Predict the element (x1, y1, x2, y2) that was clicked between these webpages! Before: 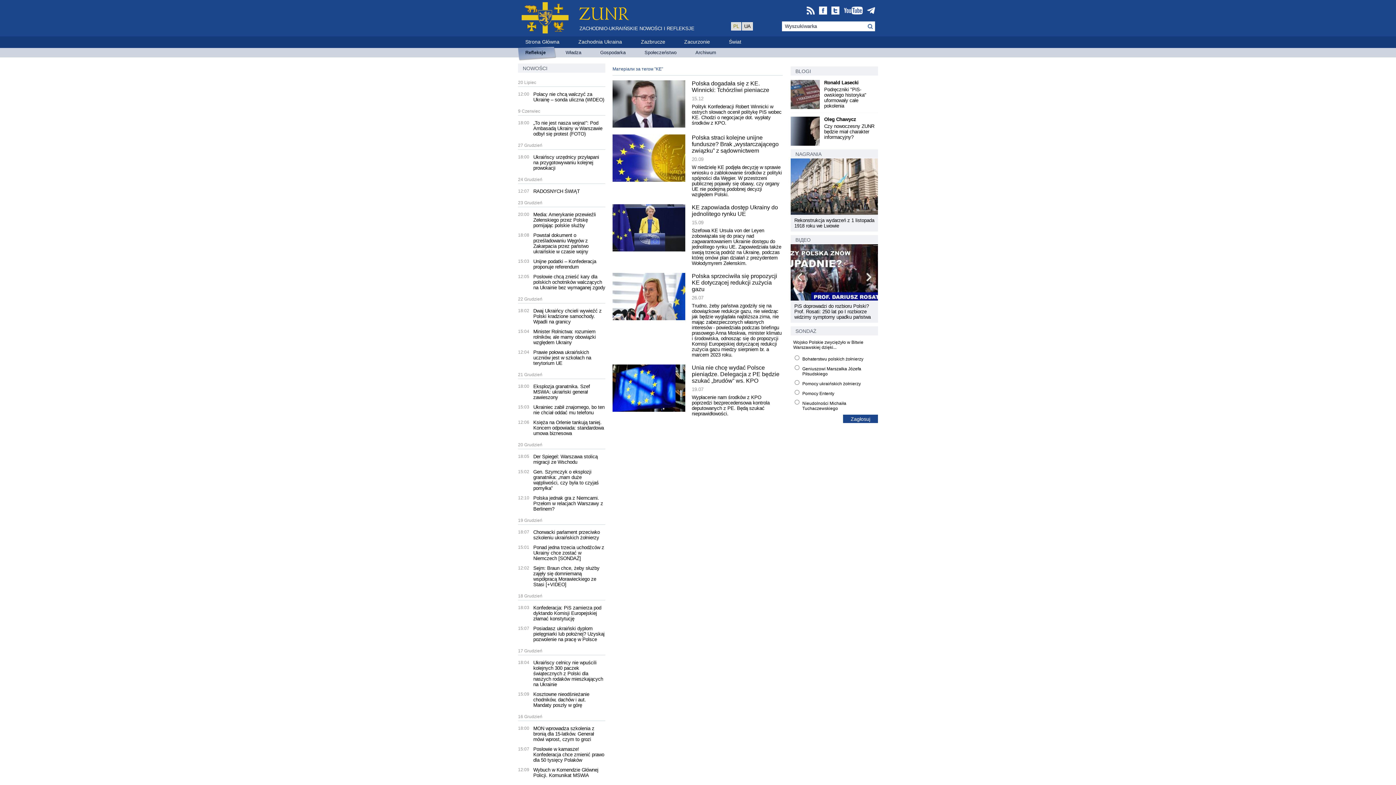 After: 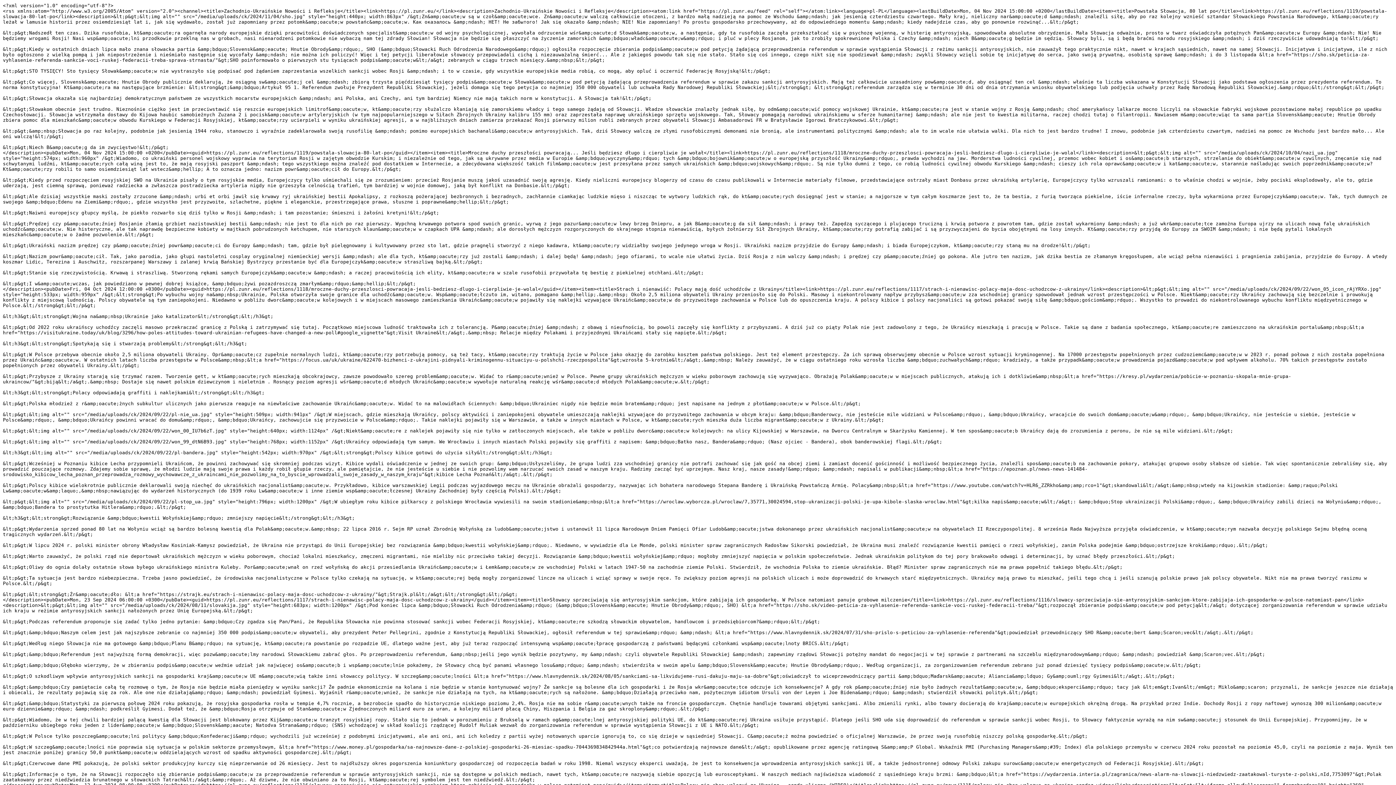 Action: bbox: (806, 6, 814, 15)